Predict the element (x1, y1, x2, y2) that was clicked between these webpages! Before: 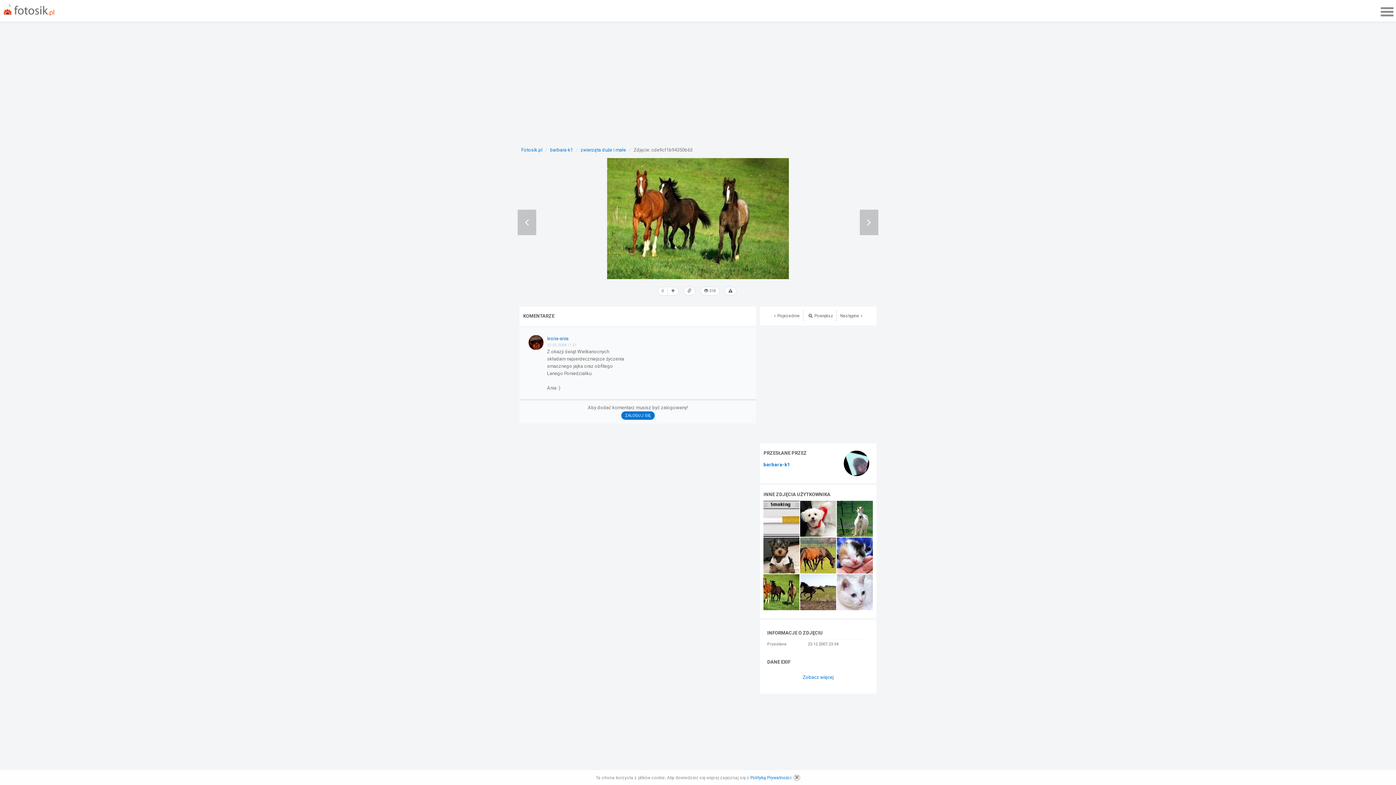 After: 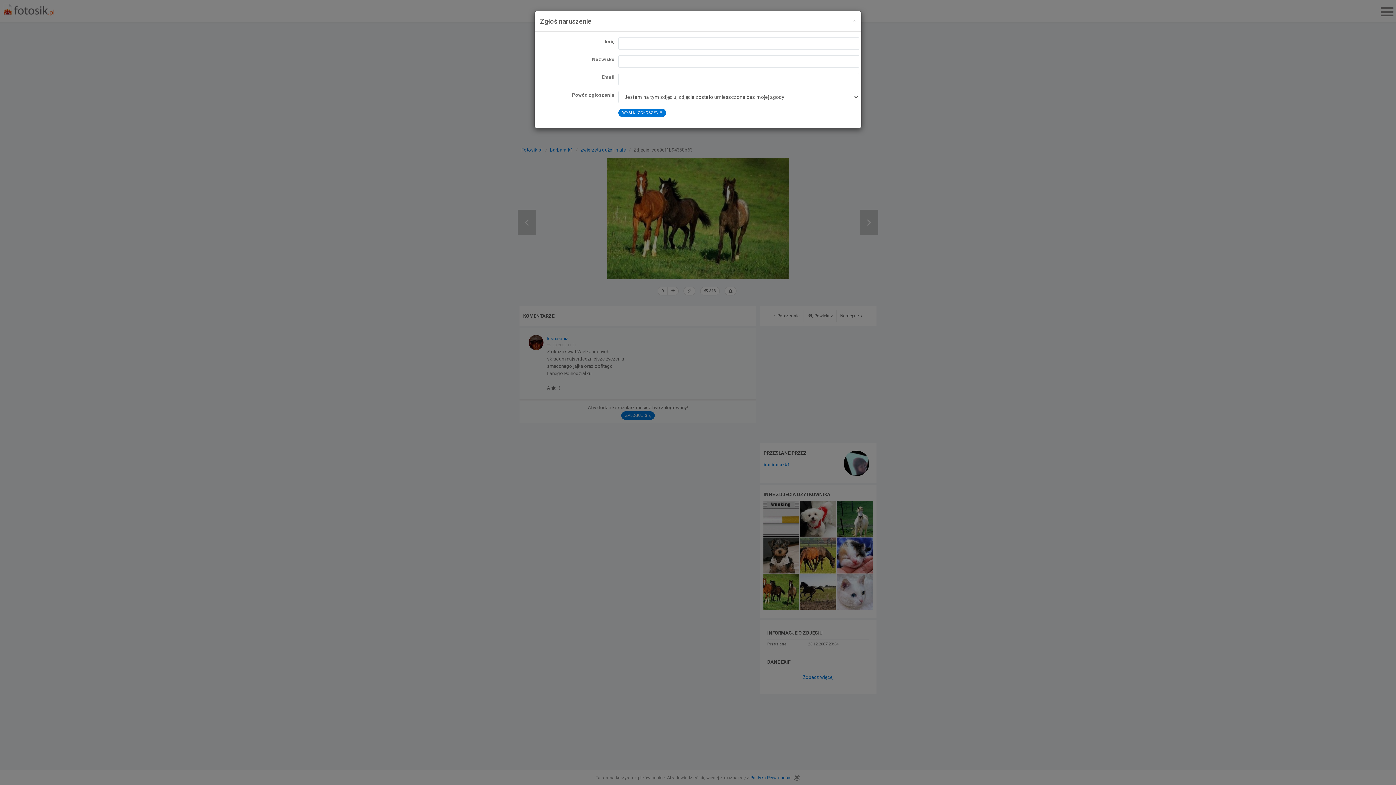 Action: bbox: (724, 286, 736, 295)